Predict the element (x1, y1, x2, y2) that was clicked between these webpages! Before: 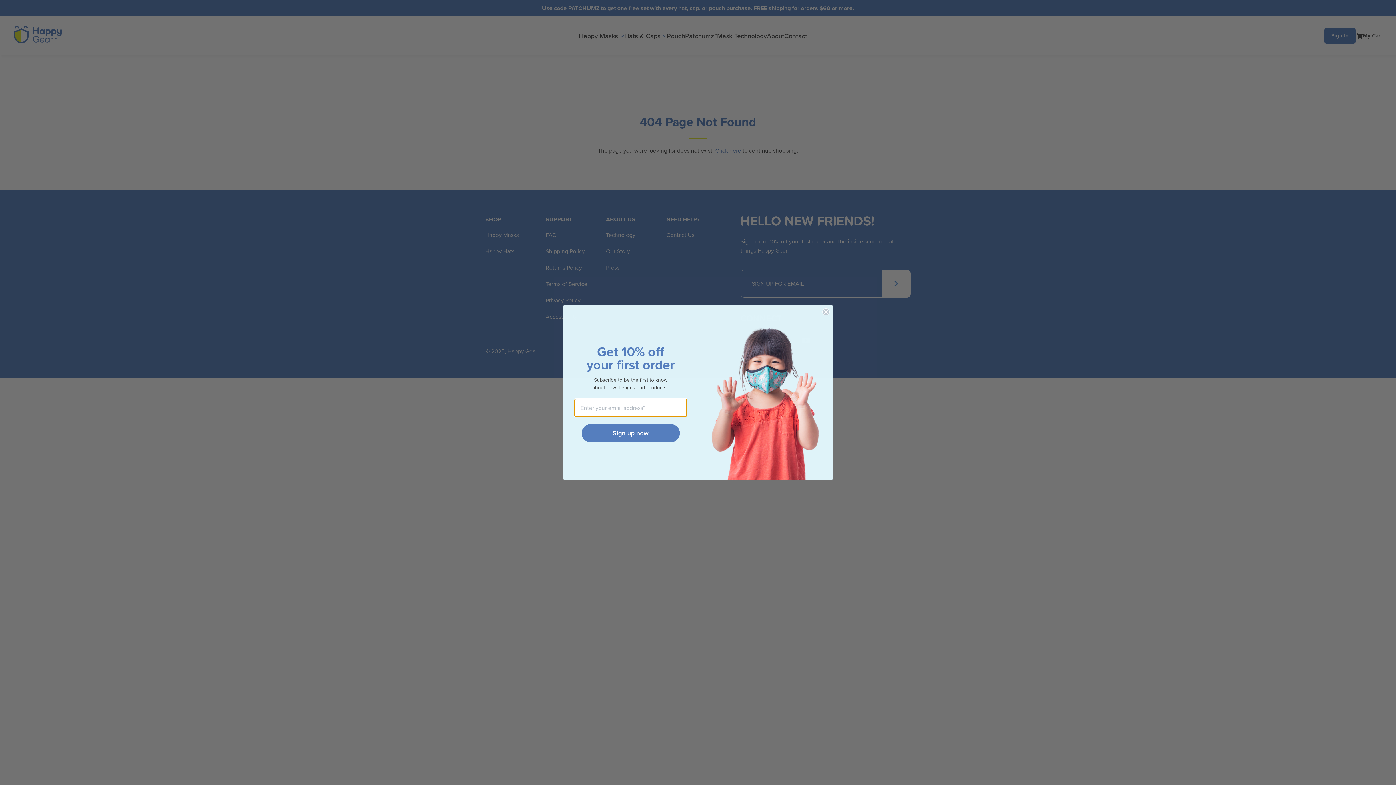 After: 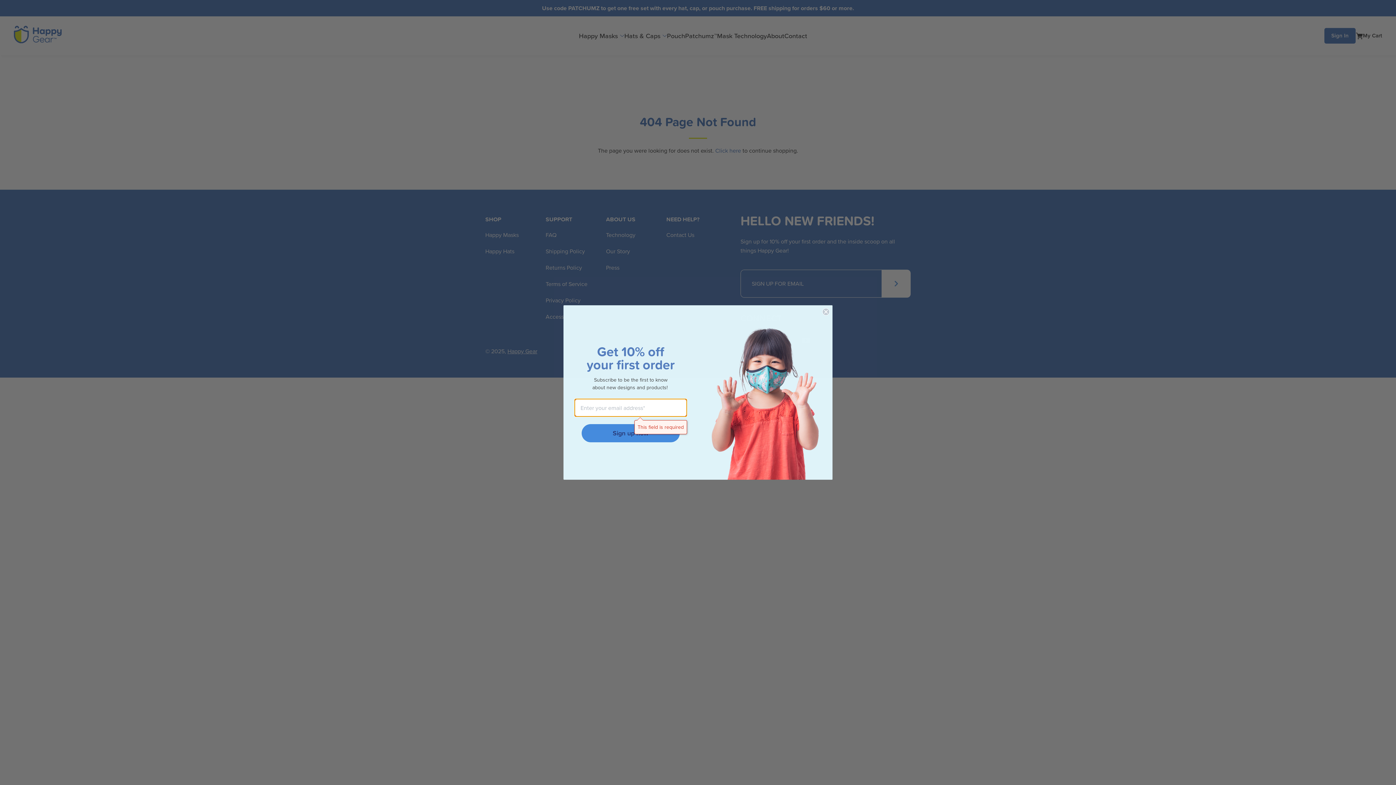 Action: bbox: (581, 424, 680, 442) label: Sign up now